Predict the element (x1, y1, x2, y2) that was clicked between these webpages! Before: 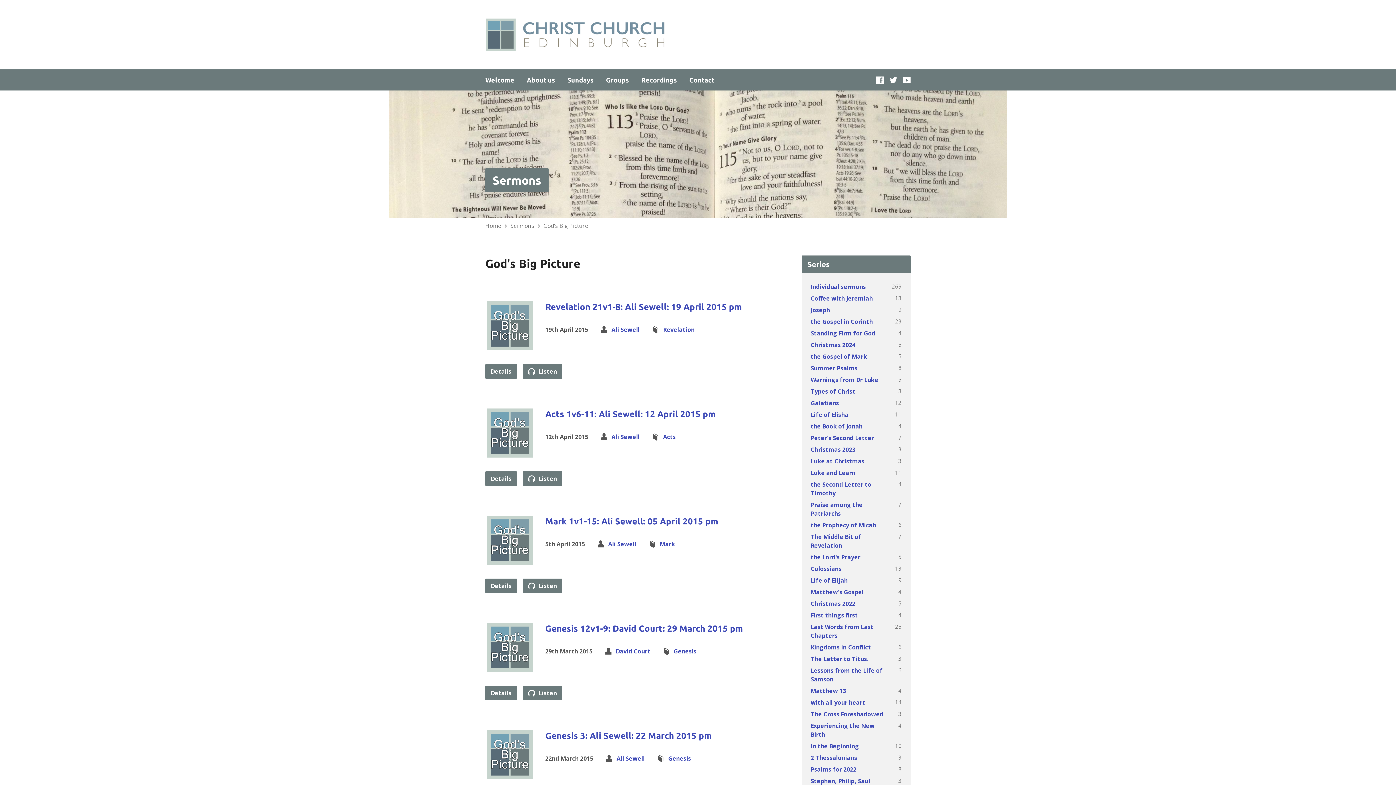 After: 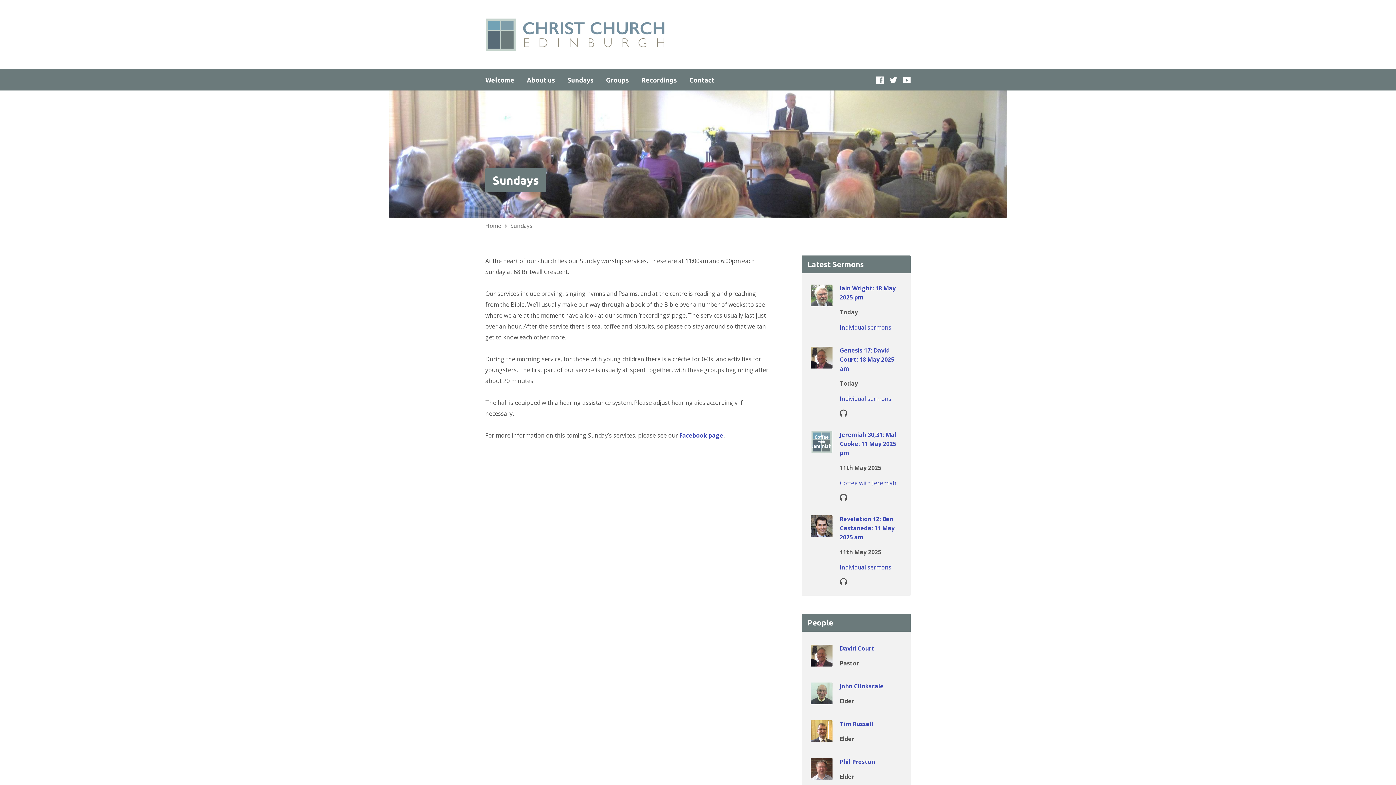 Action: bbox: (567, 76, 593, 83) label: Sundays